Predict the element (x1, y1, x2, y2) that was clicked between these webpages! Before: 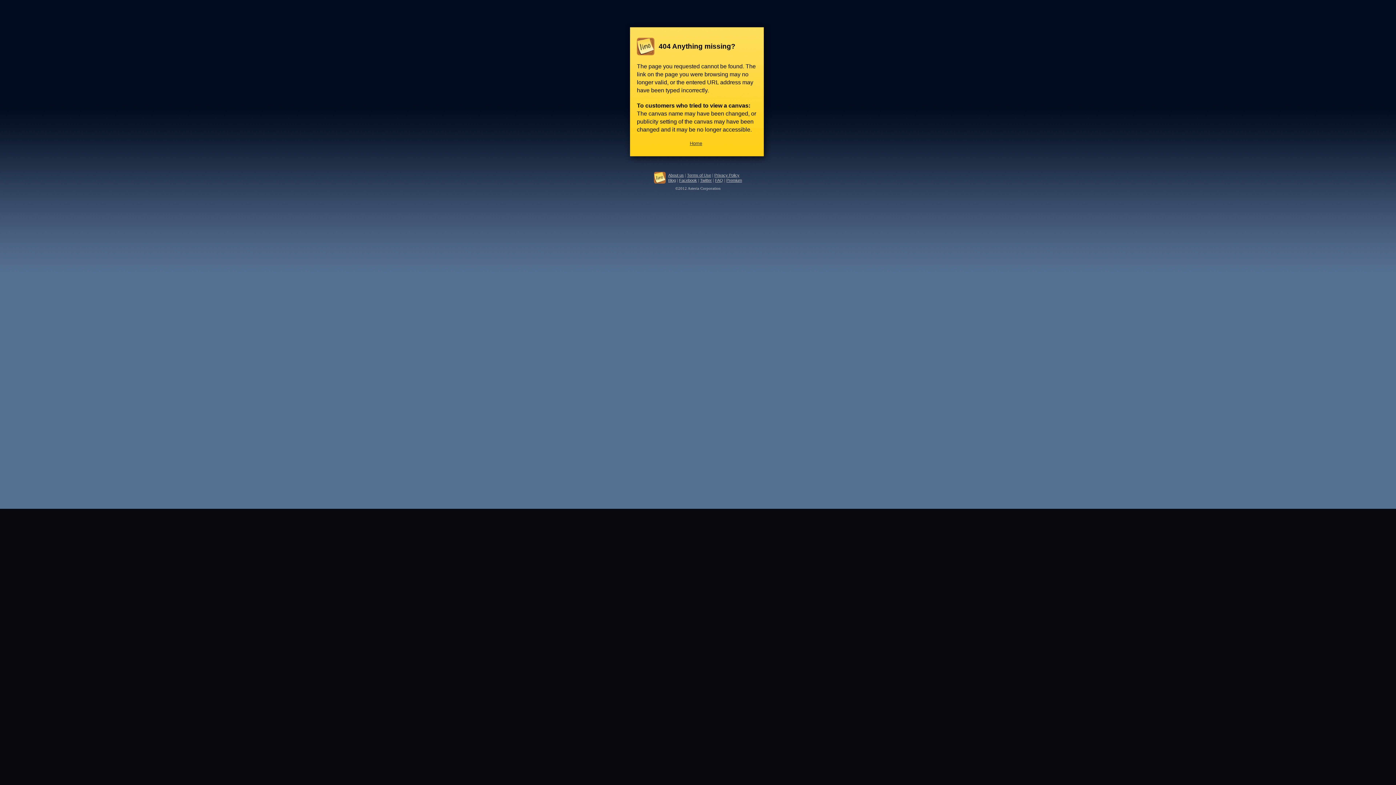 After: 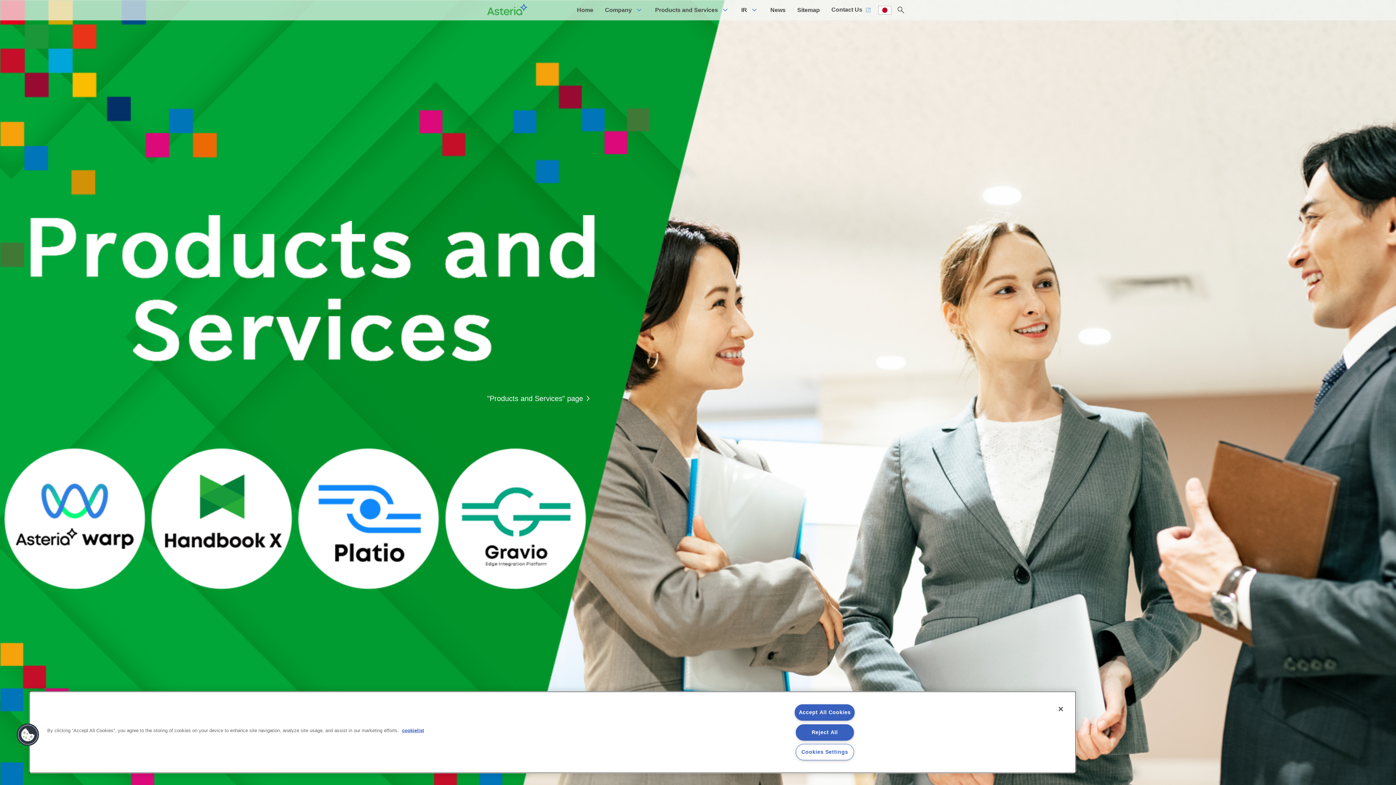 Action: bbox: (668, 173, 684, 177) label: About us